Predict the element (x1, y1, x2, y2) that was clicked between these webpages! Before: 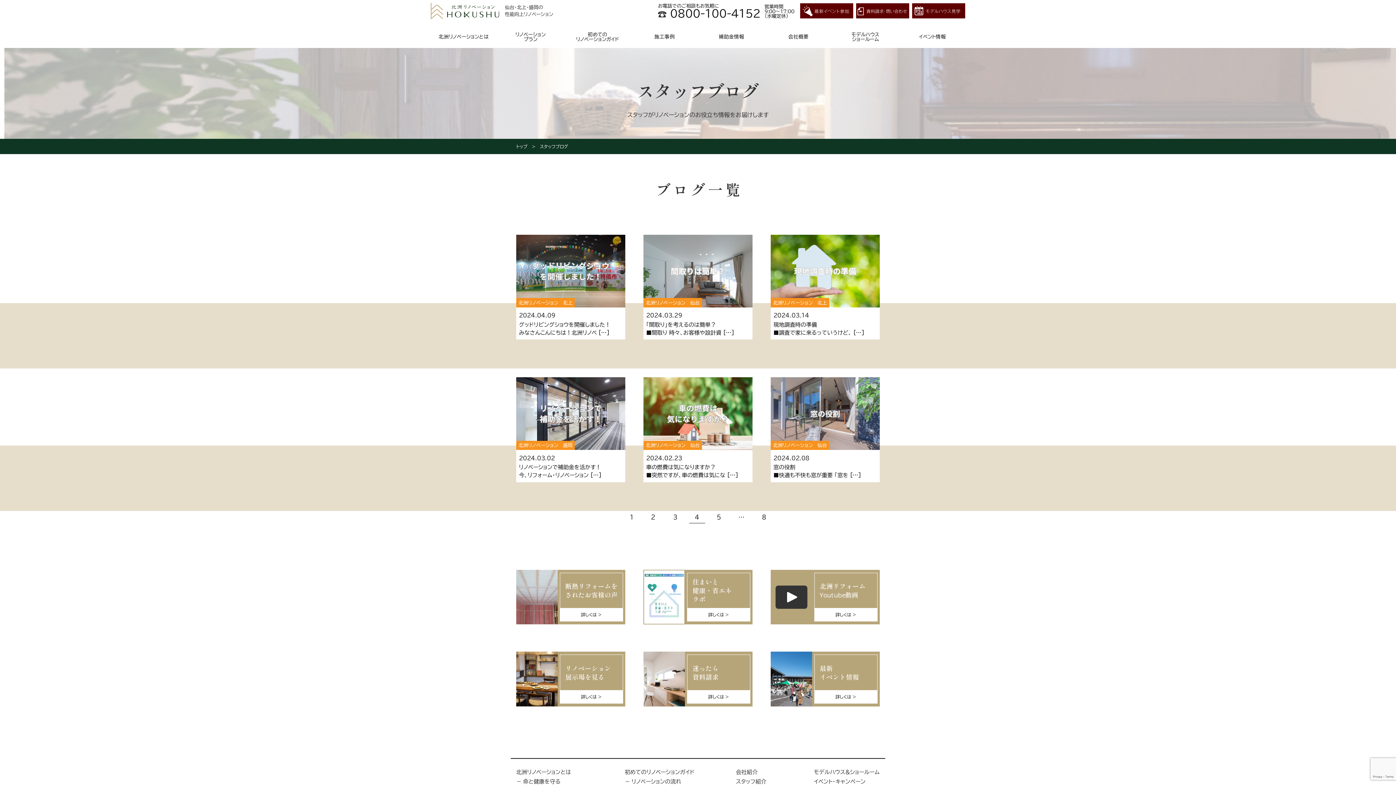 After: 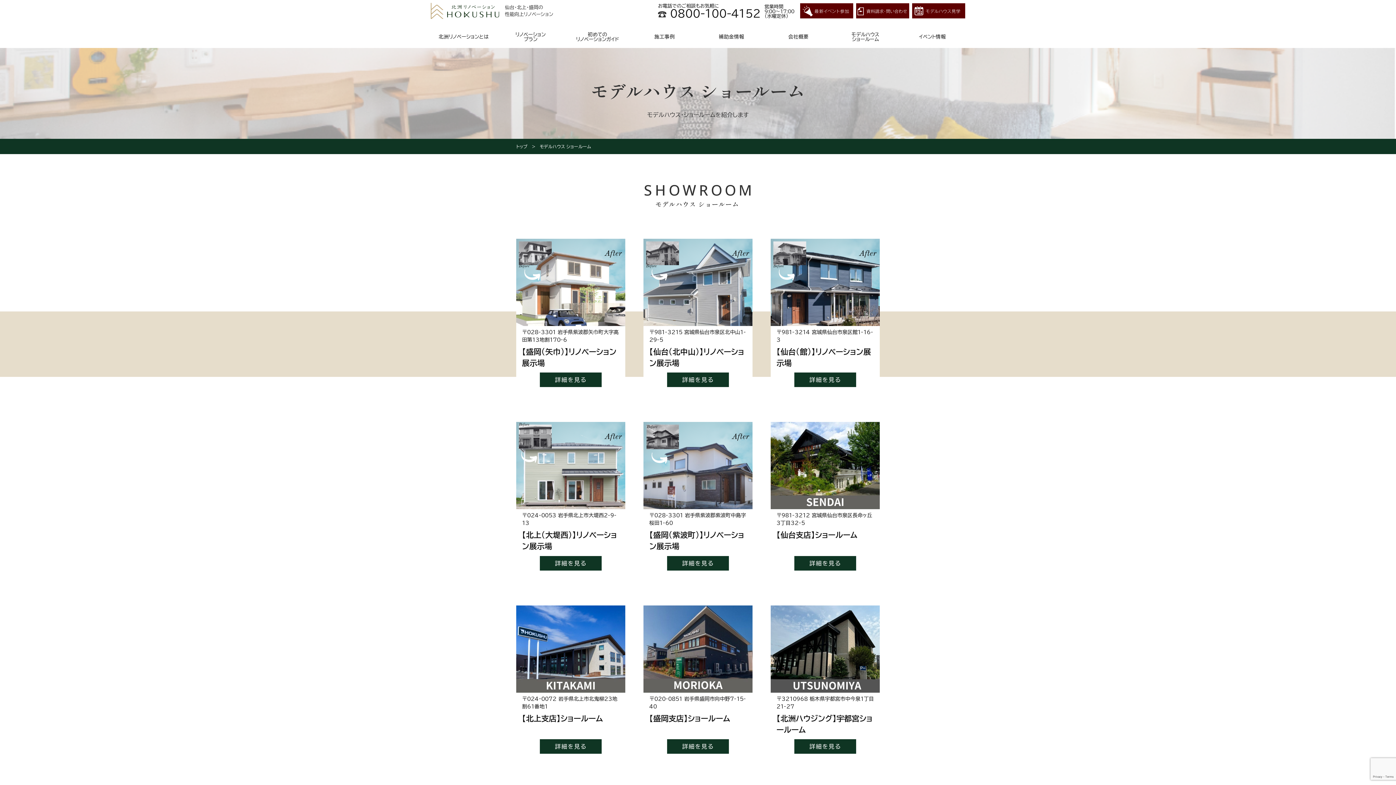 Action: bbox: (814, 769, 880, 775) label: モデルハウス&ショールーム